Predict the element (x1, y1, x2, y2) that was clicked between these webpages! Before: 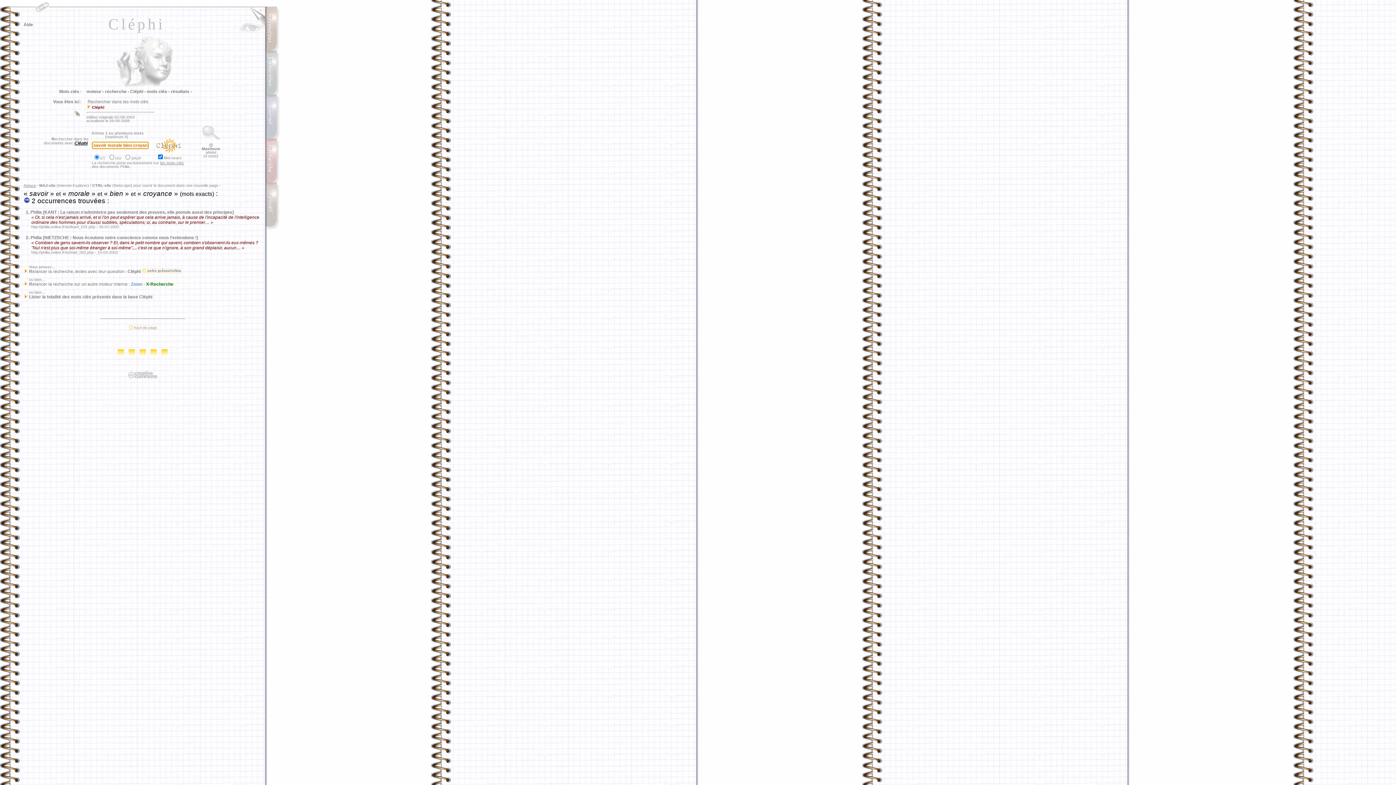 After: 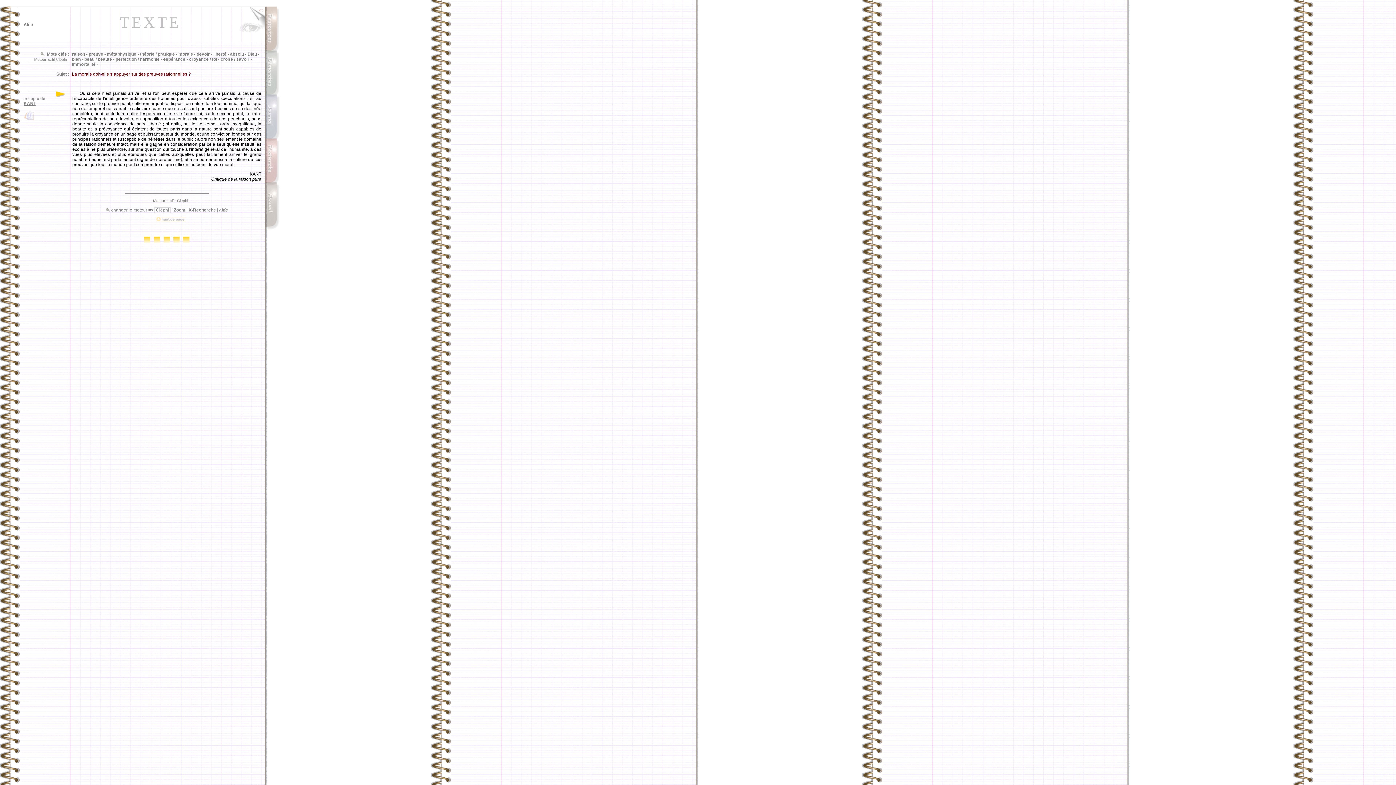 Action: bbox: (30, 209, 233, 214) label: Philia [KANT : La raison n'administre pas seulement des preuves, elle postule aussi des principes]